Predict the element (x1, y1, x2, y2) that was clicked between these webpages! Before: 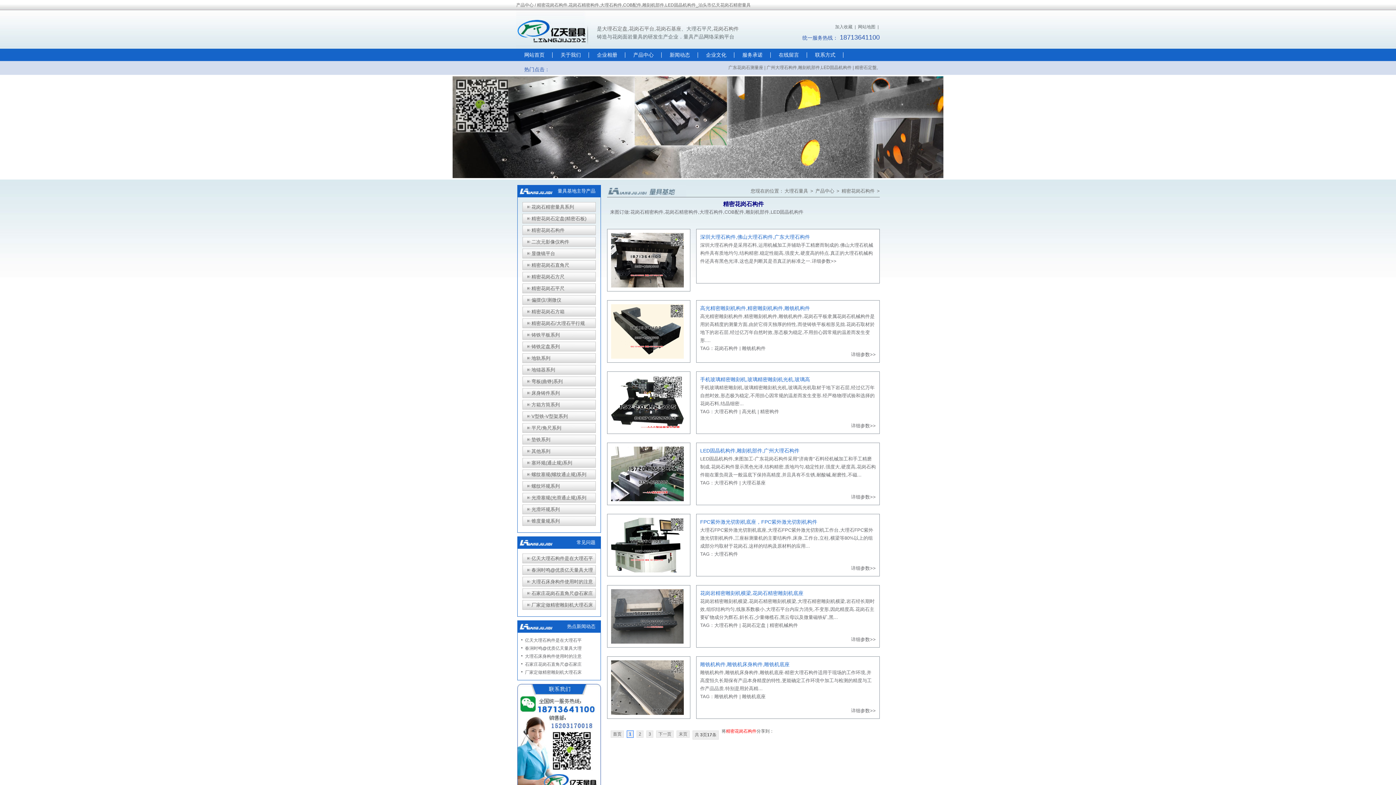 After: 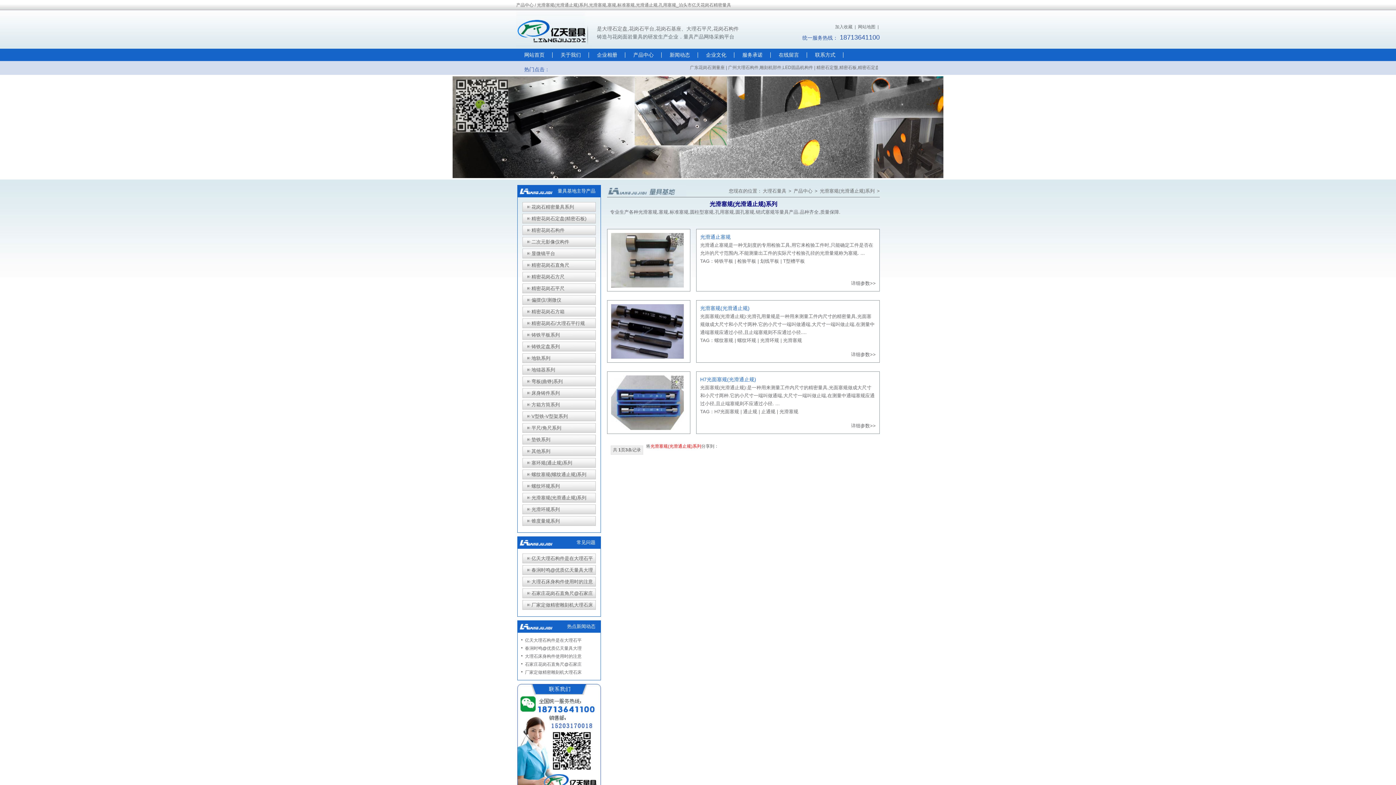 Action: label: 光滑塞规(光滑通止规)系列 bbox: (522, 493, 596, 502)